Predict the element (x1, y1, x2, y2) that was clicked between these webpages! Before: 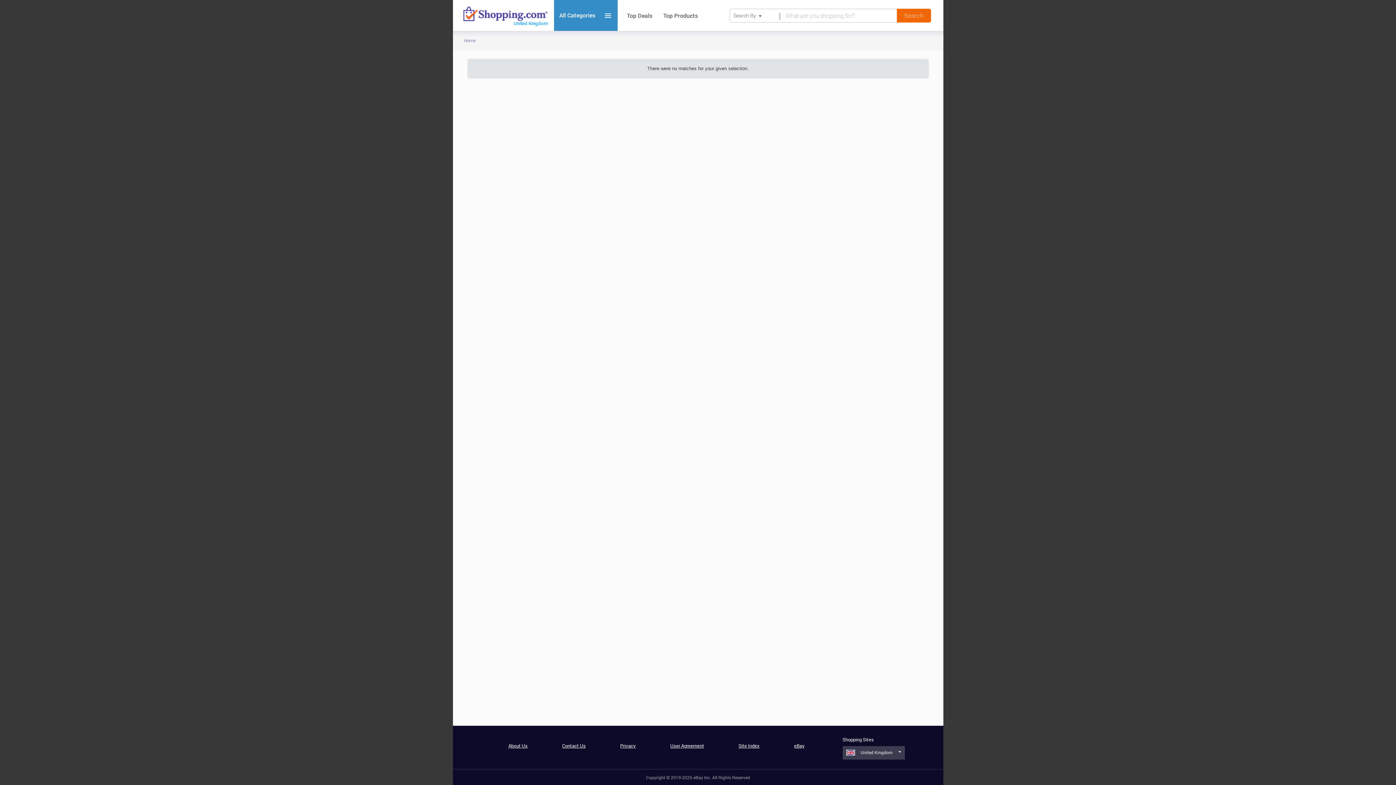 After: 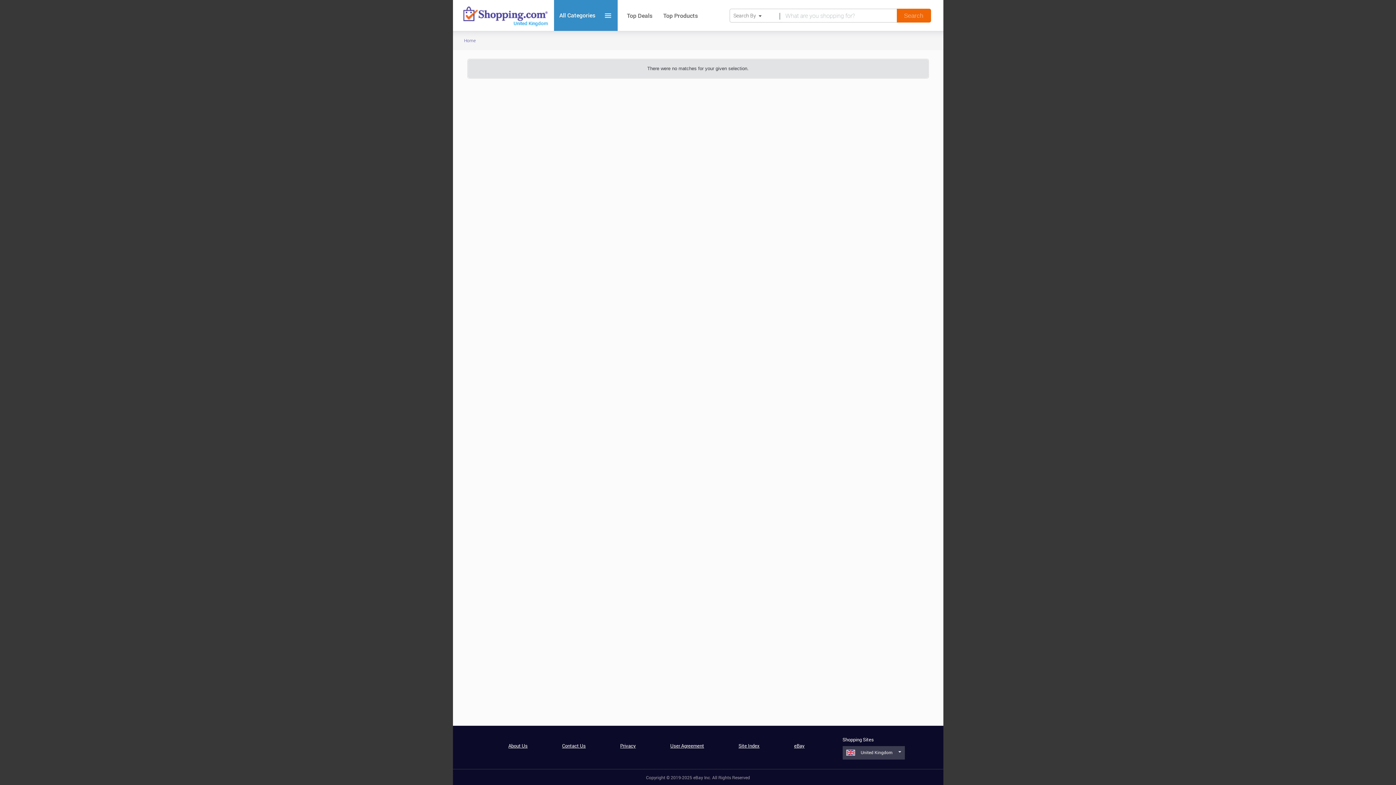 Action: bbox: (620, 742, 635, 749) label: Privacy